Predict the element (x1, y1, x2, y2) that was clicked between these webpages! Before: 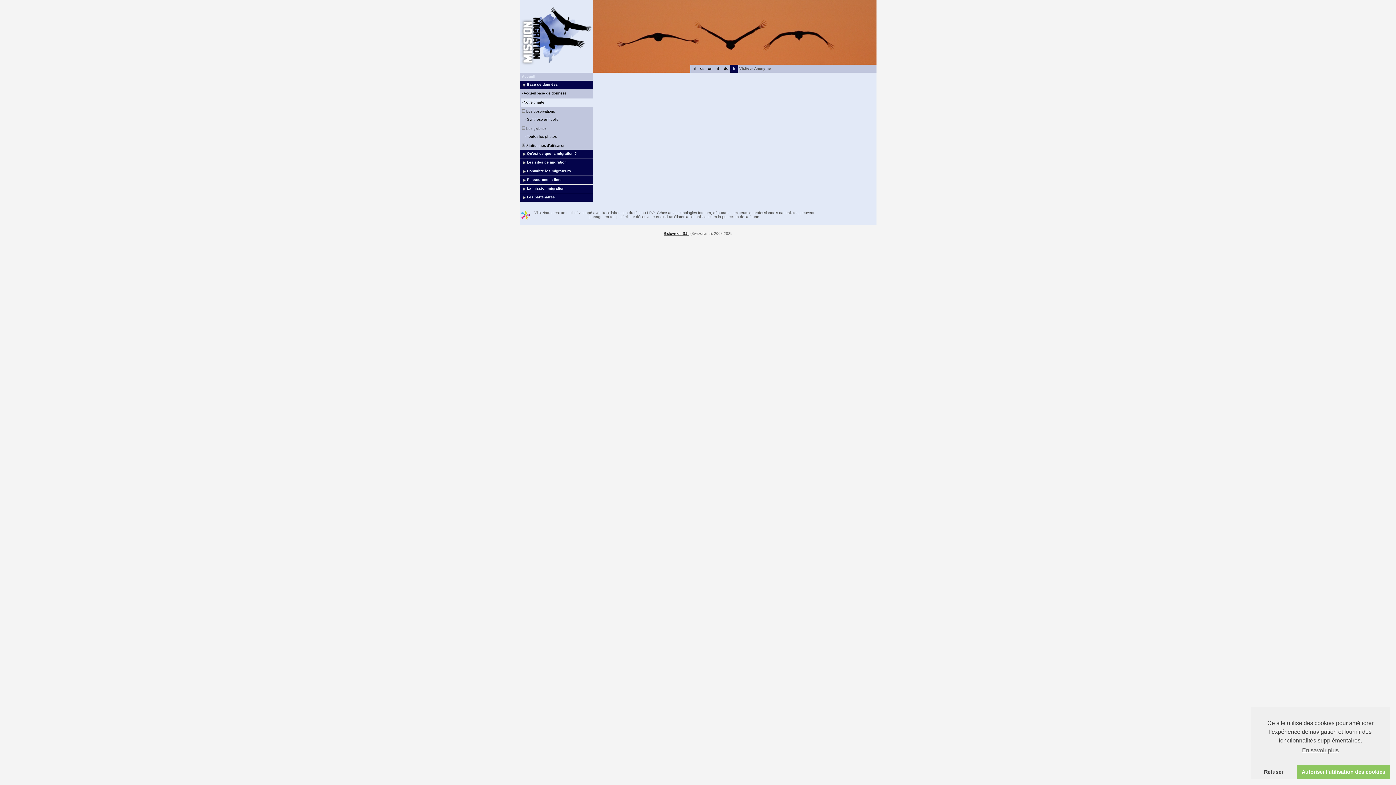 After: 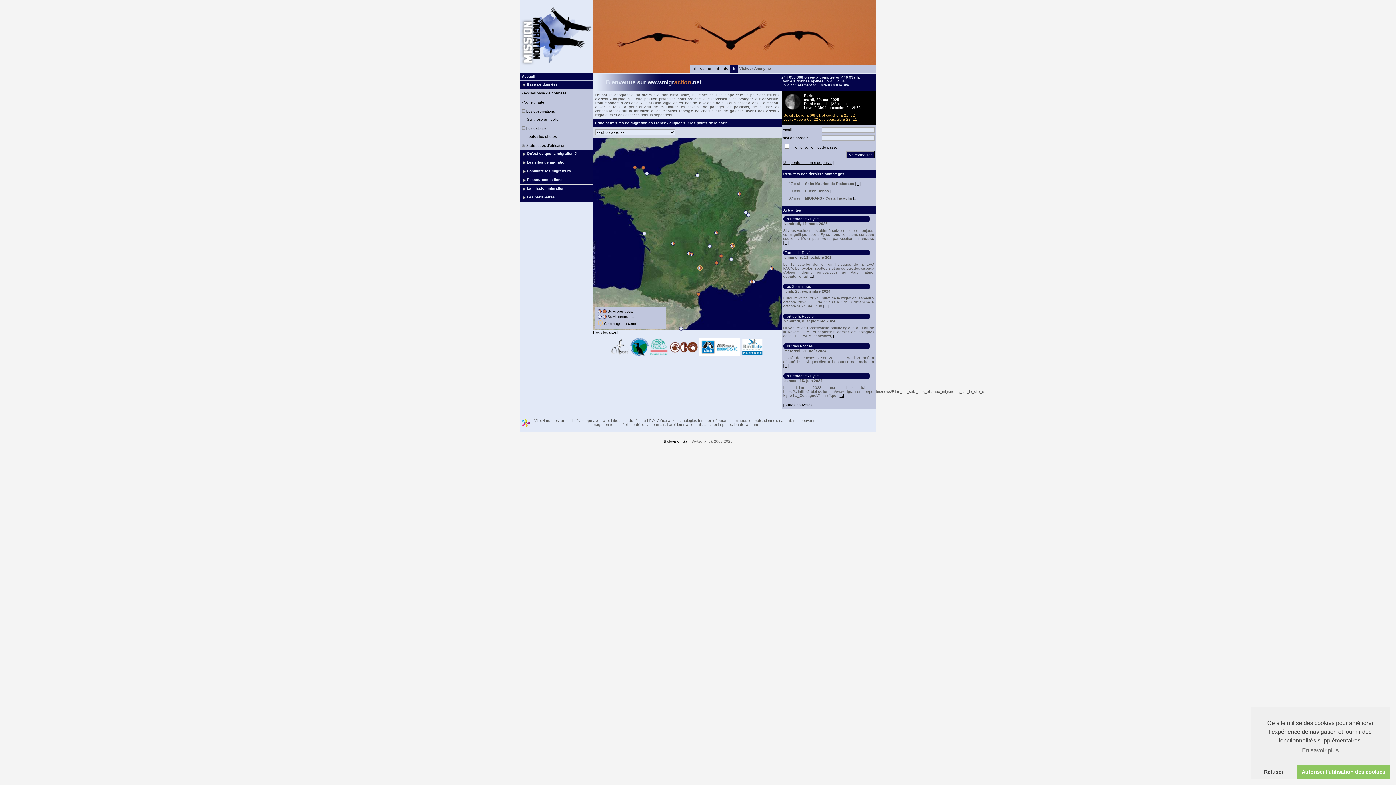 Action: bbox: (522, 74, 535, 78) label: Accueil